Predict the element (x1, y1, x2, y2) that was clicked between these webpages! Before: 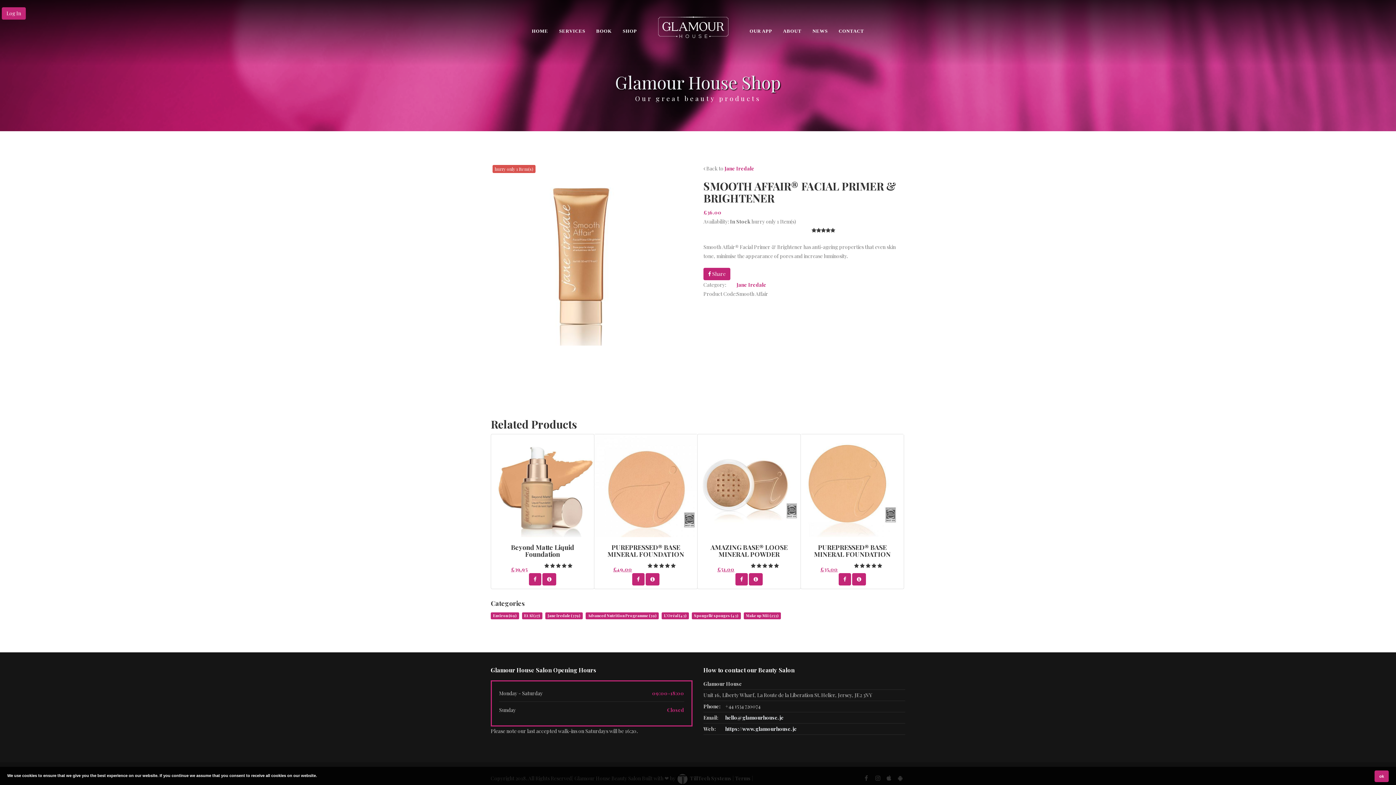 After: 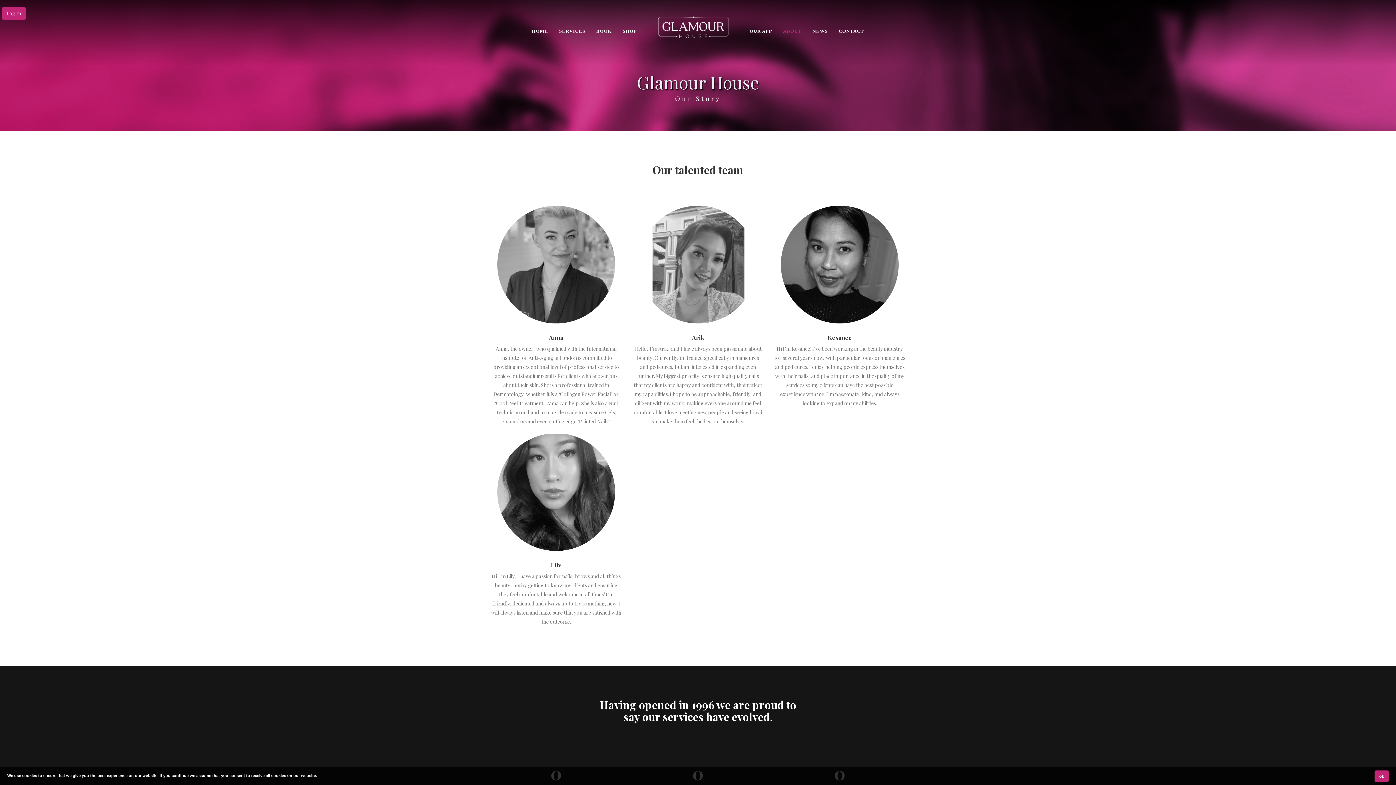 Action: label: ABOUT bbox: (777, 21, 807, 41)